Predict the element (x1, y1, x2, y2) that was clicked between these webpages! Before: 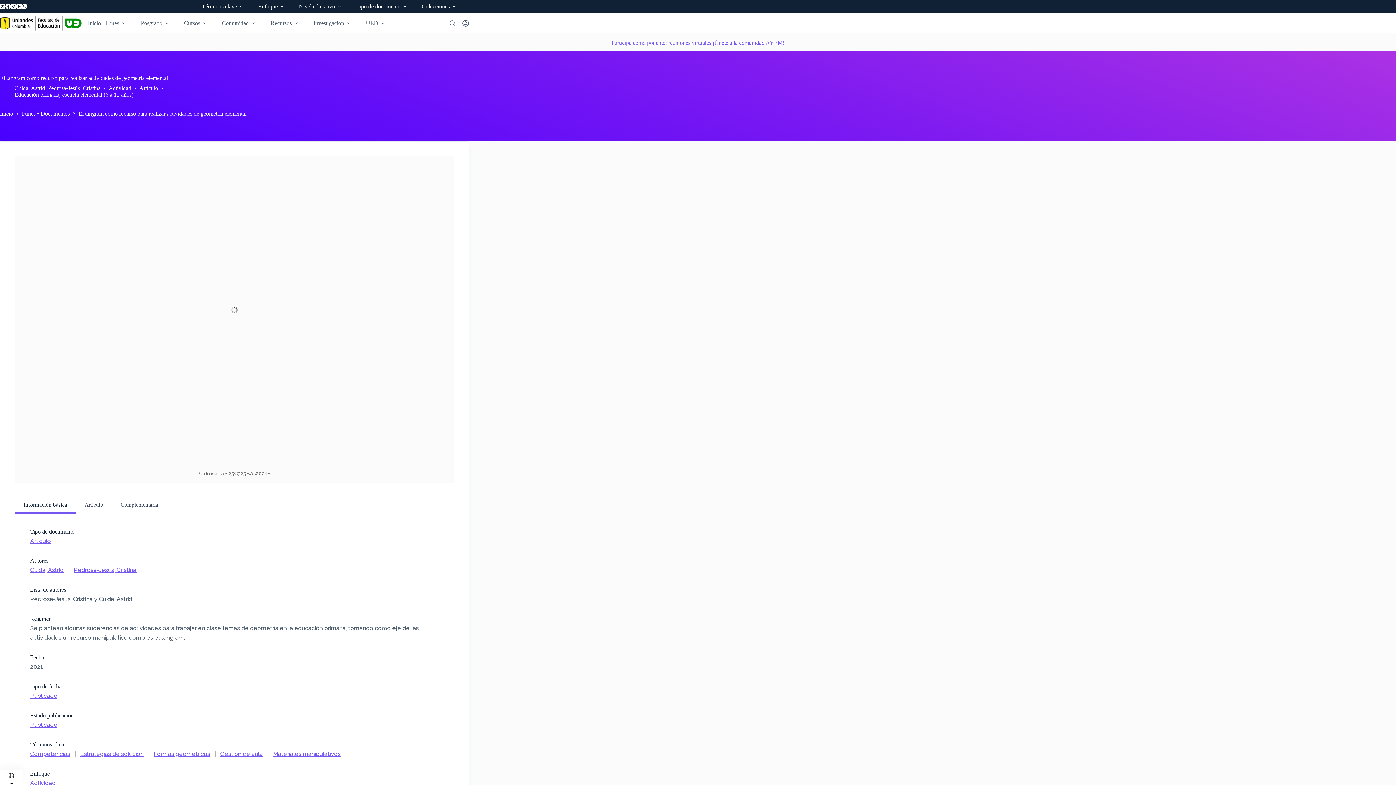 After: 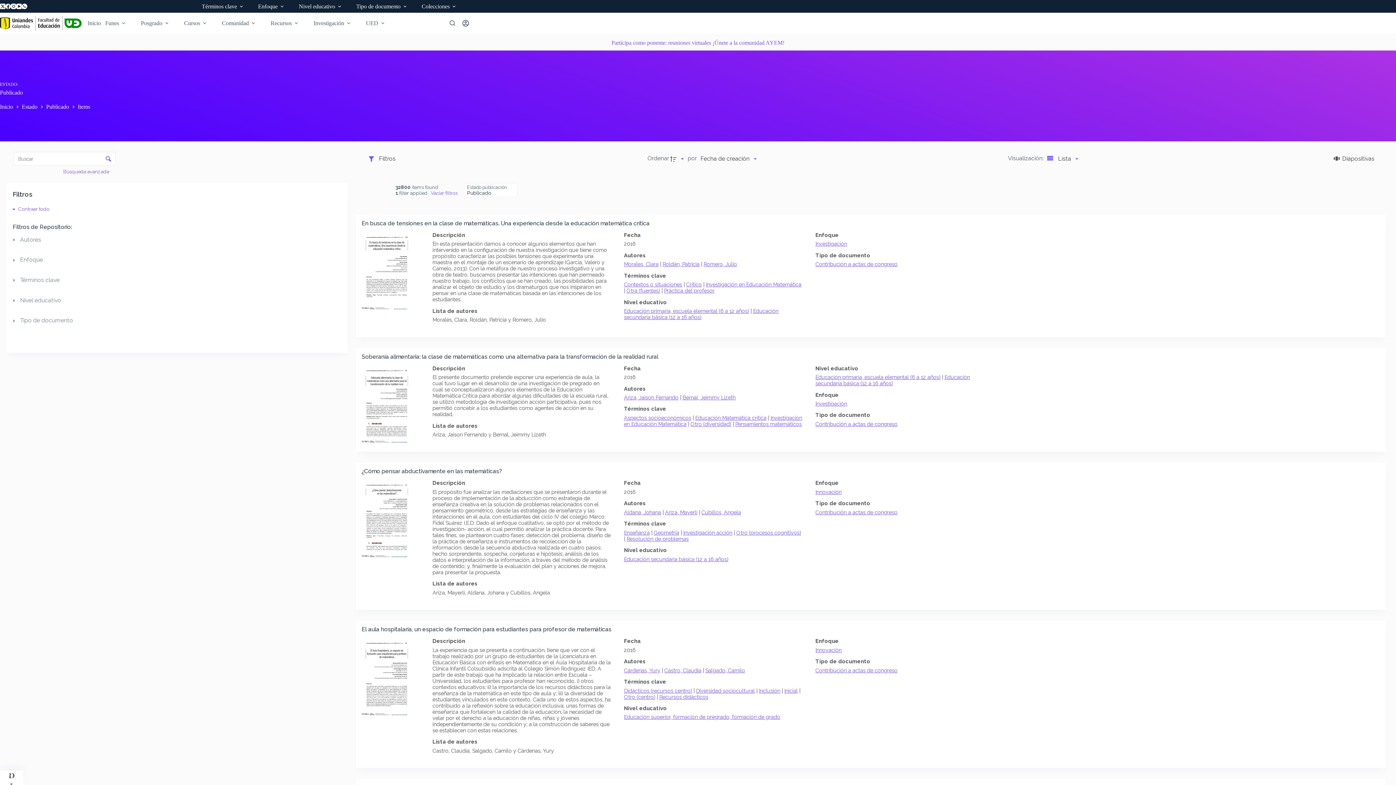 Action: bbox: (30, 721, 57, 728) label: Publicado